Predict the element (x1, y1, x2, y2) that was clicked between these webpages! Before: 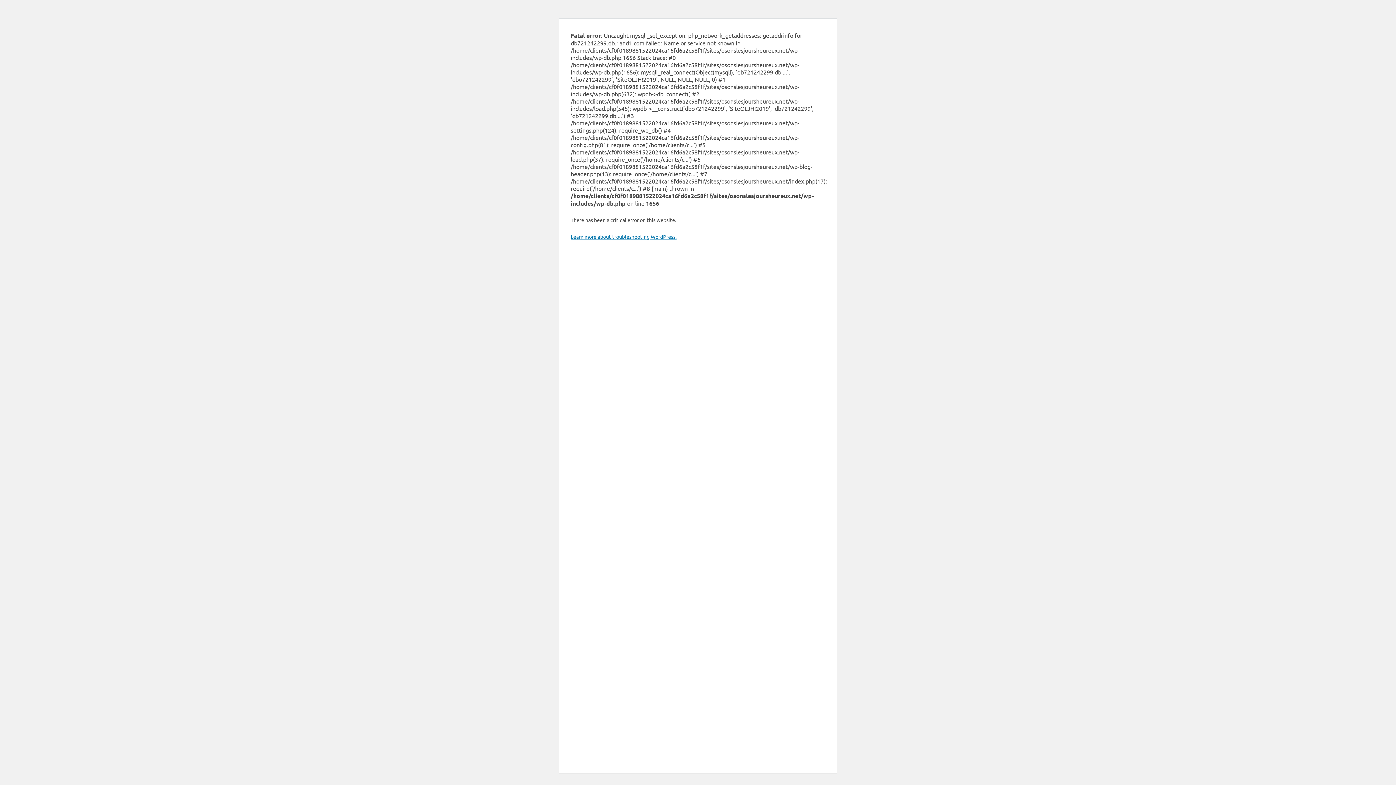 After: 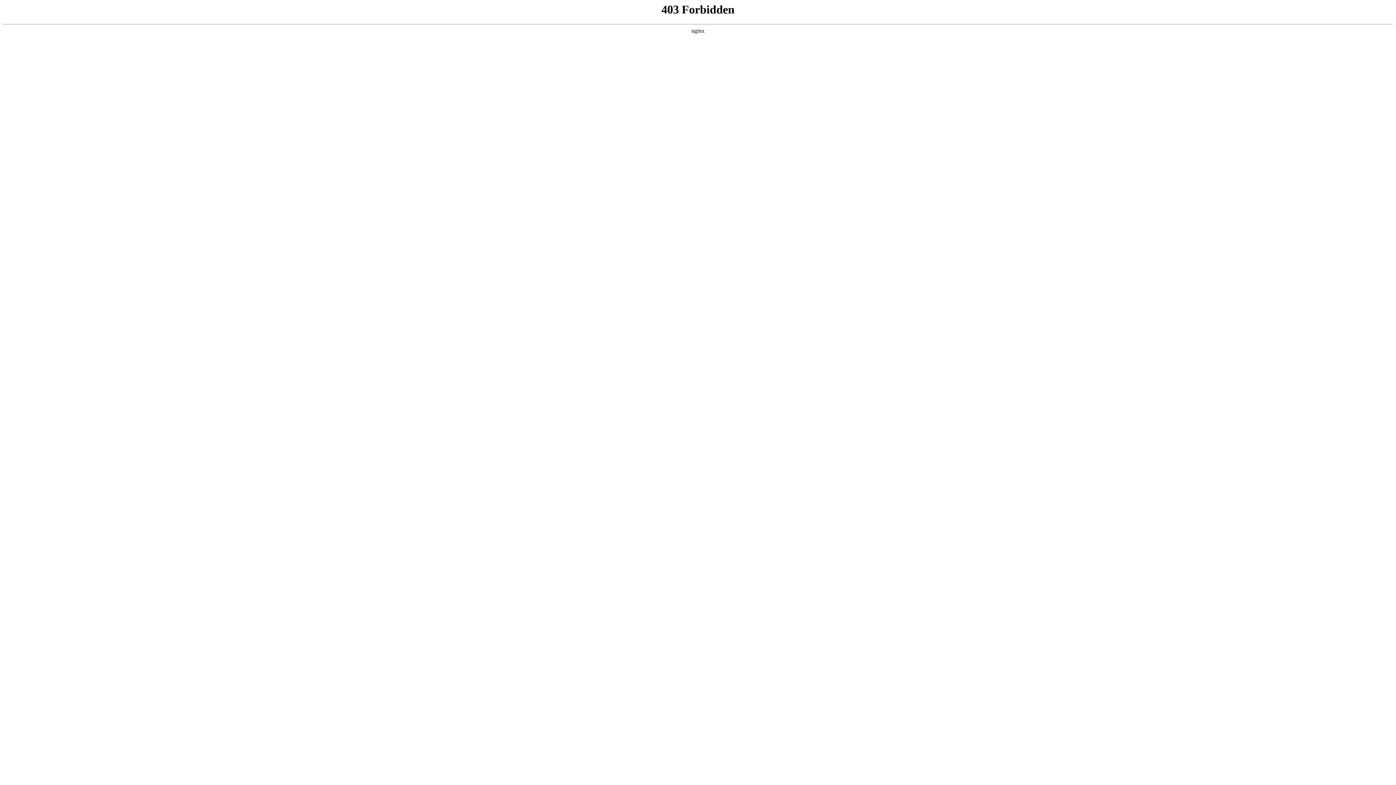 Action: label: Learn more about troubleshooting WordPress. bbox: (570, 233, 676, 240)